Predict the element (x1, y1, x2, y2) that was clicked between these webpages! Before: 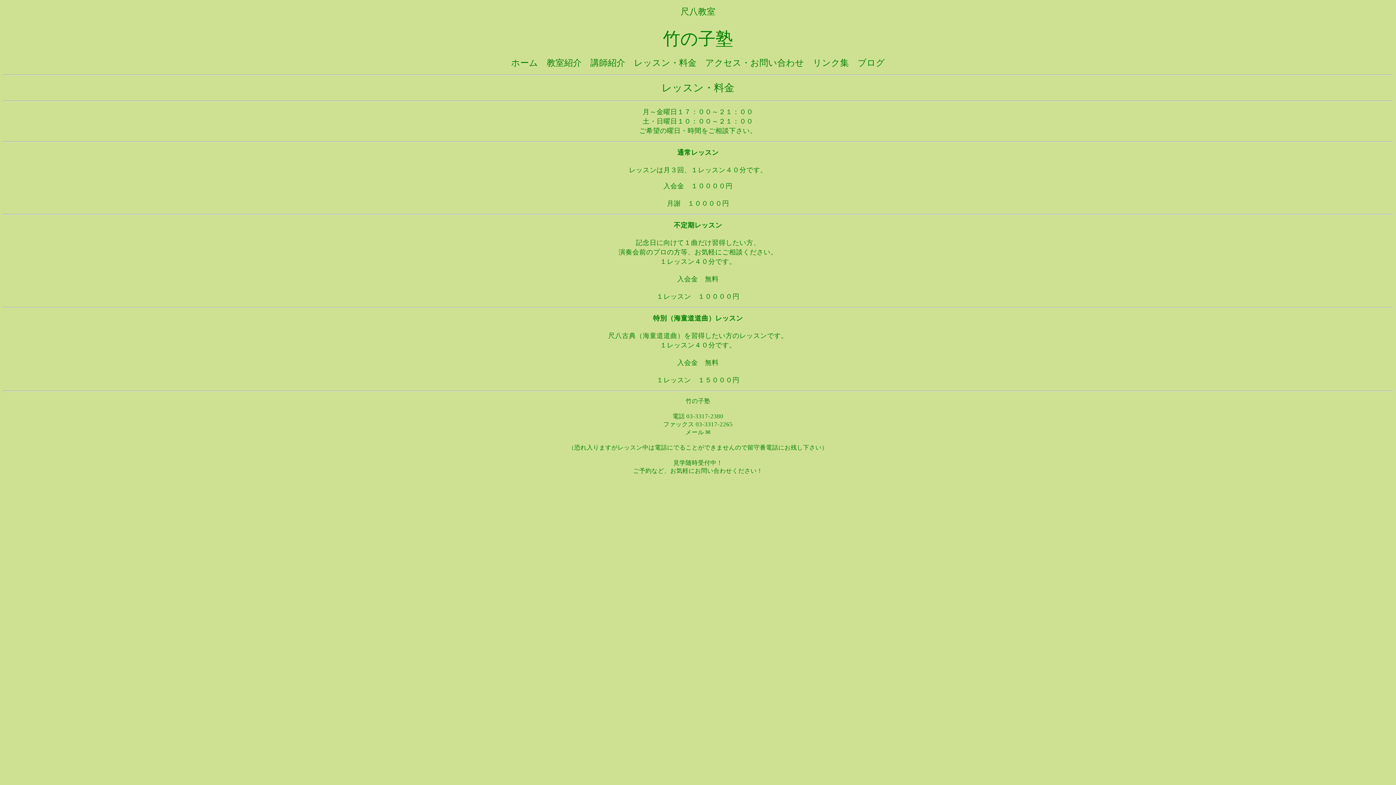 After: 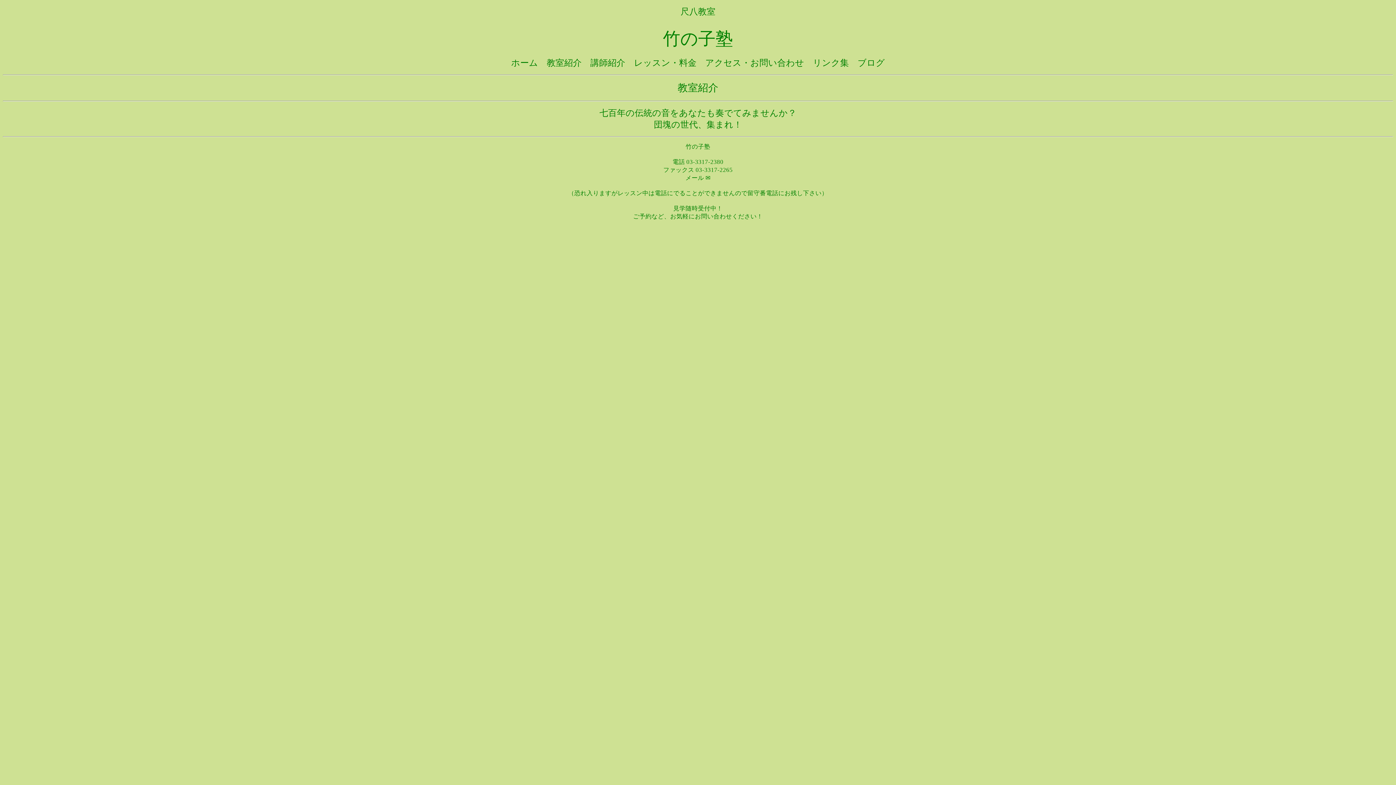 Action: bbox: (546, 58, 581, 67) label: 教室紹介